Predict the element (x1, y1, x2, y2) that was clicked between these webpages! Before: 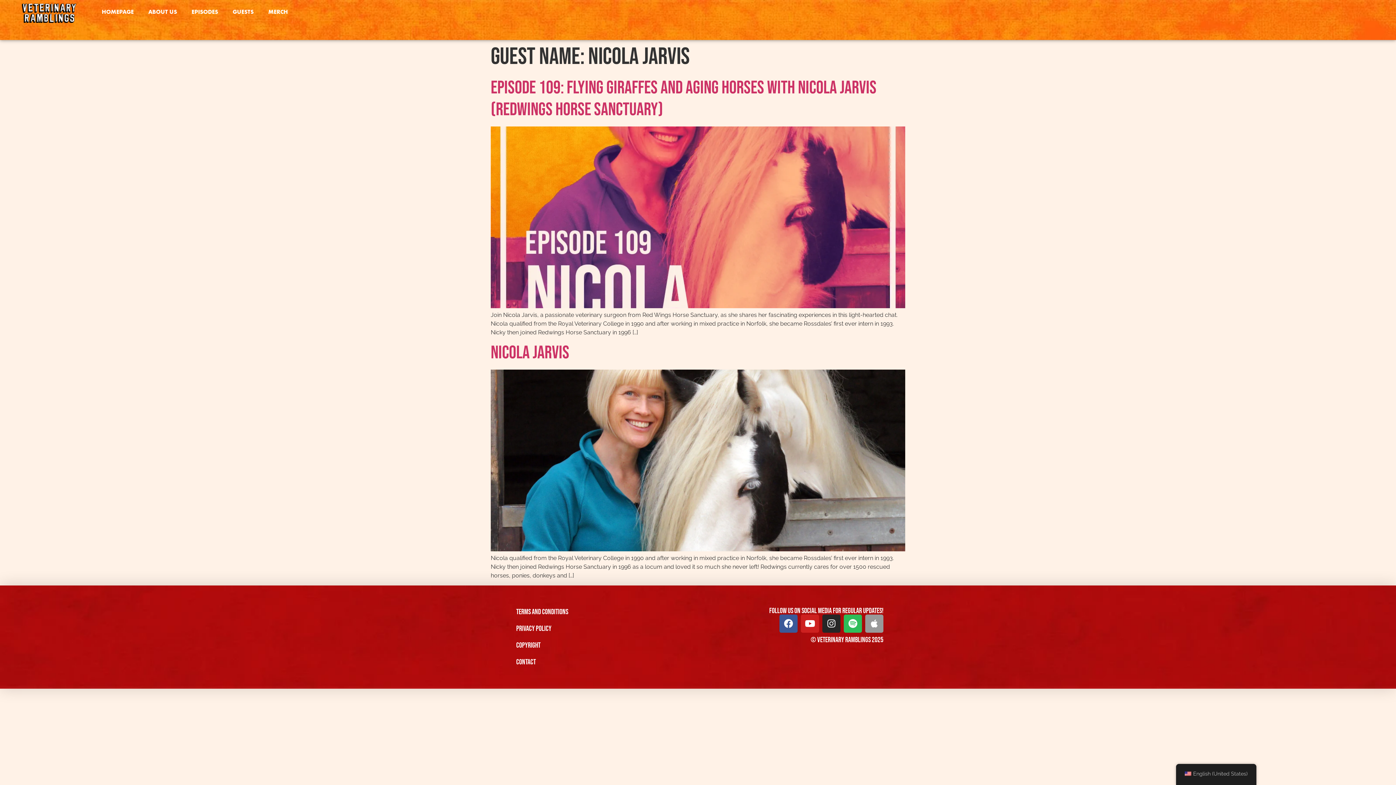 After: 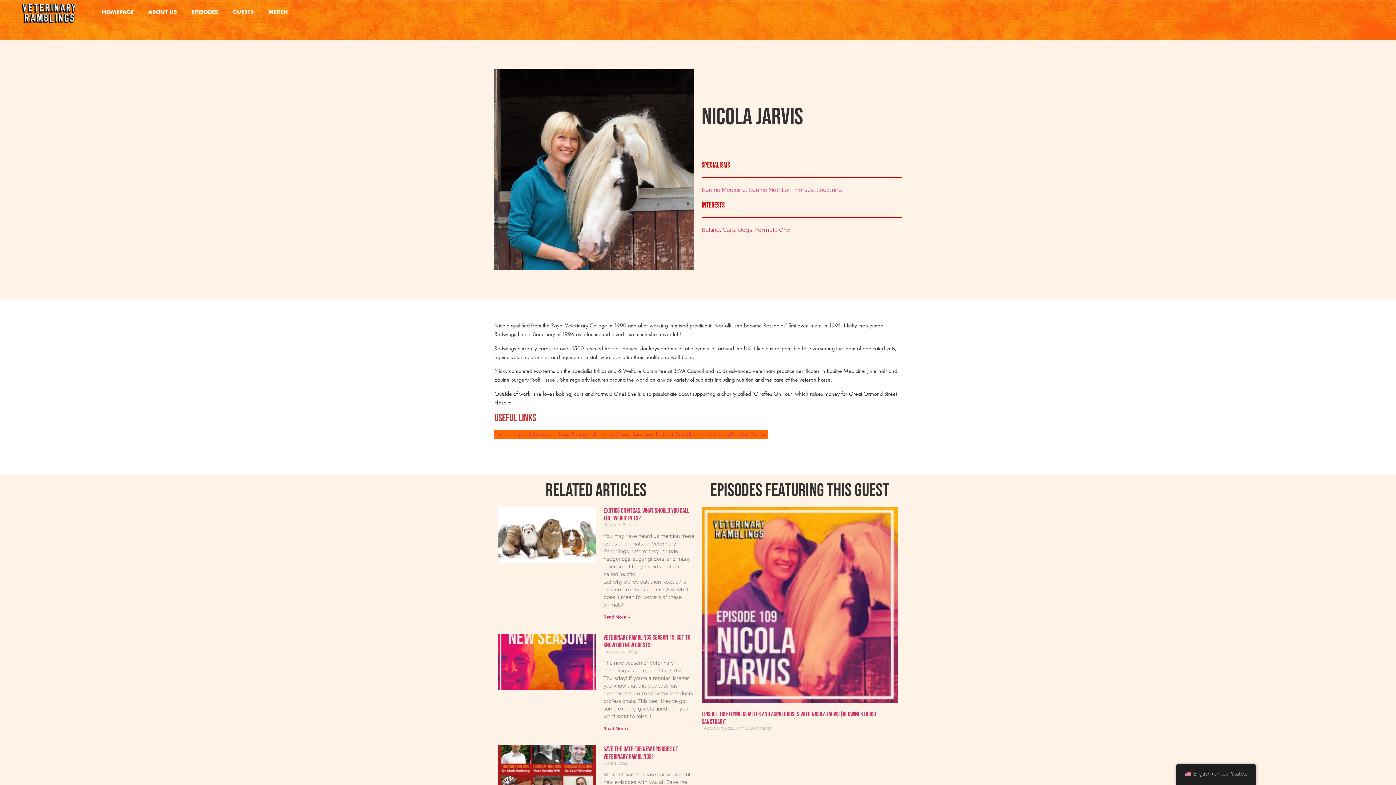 Action: bbox: (490, 342, 569, 364) label: Nicola Jarvis